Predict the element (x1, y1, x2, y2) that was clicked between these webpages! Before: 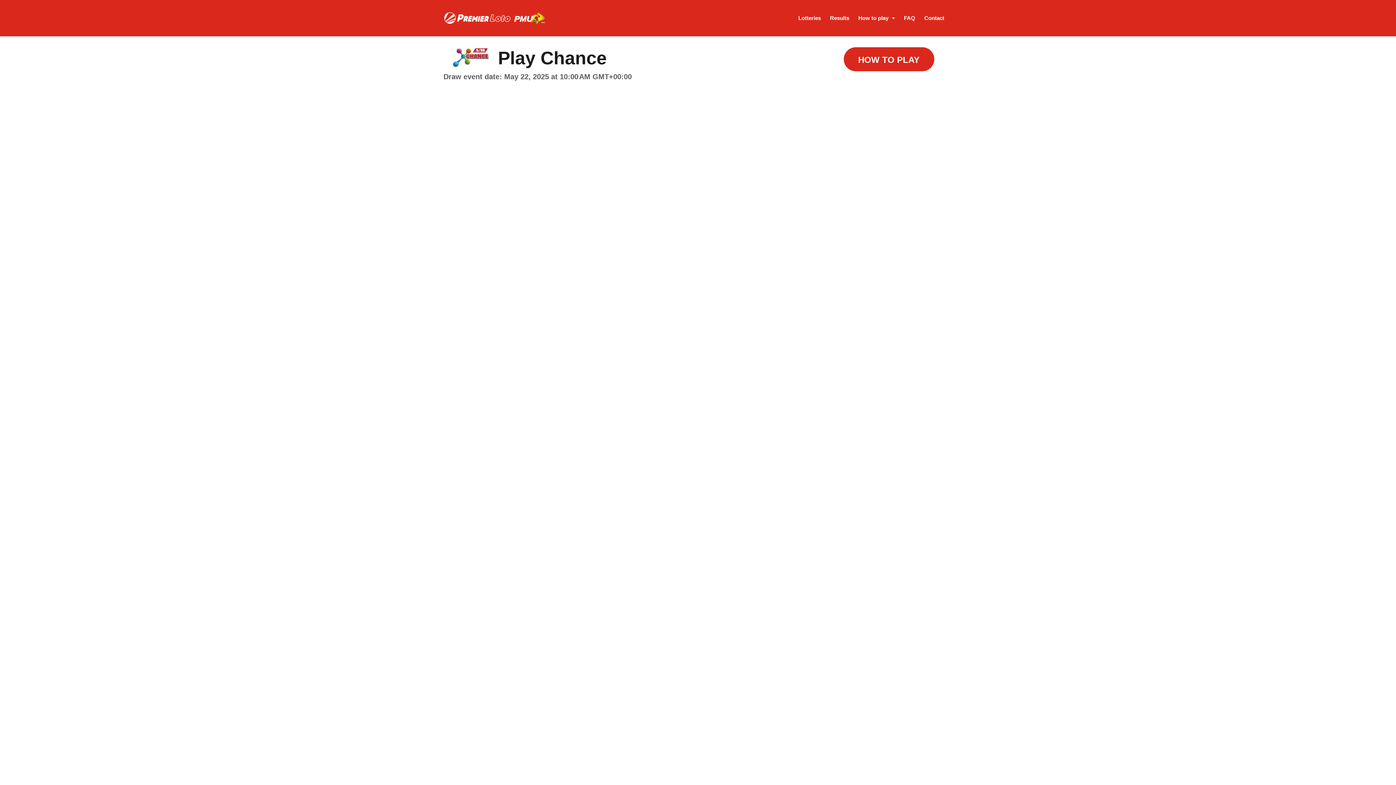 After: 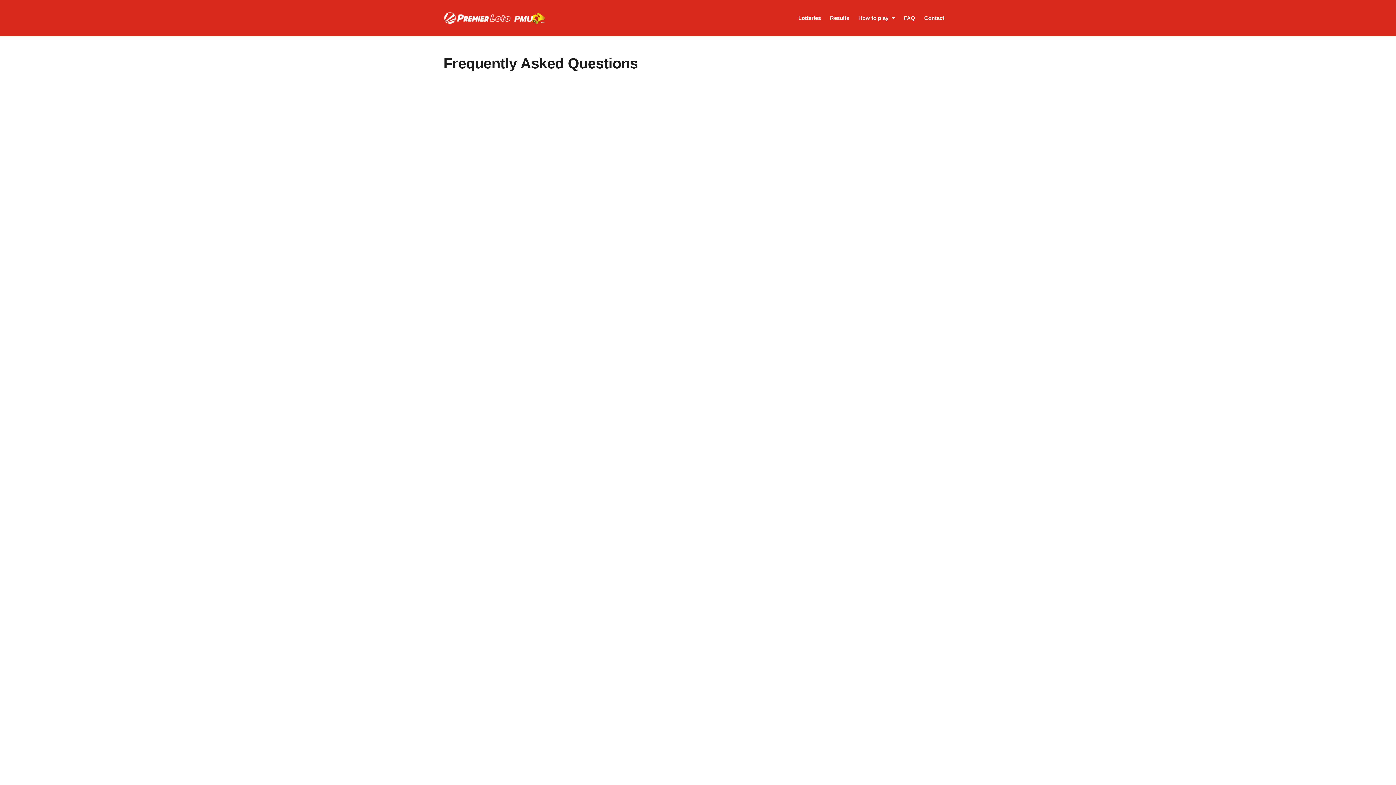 Action: label: FAQ bbox: (899, 12, 920, 24)